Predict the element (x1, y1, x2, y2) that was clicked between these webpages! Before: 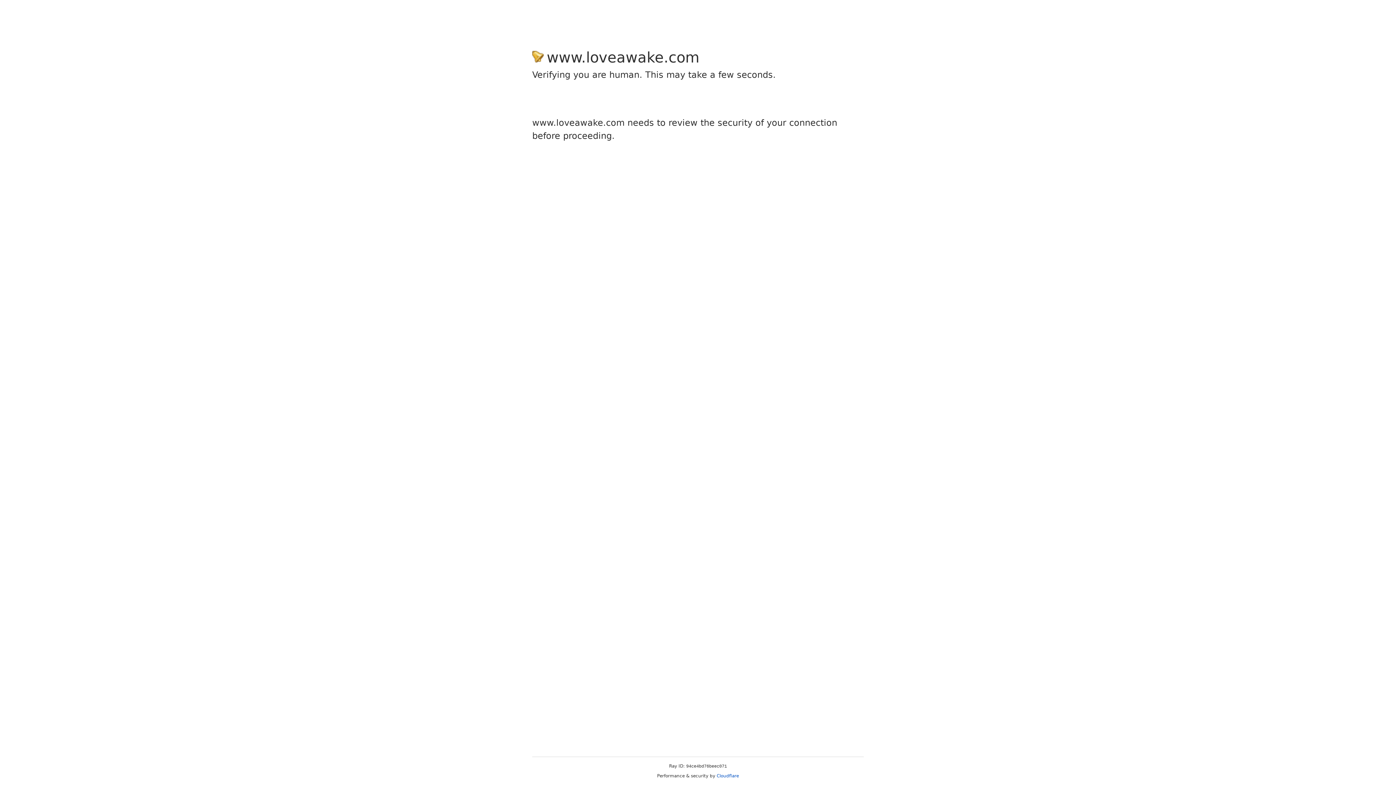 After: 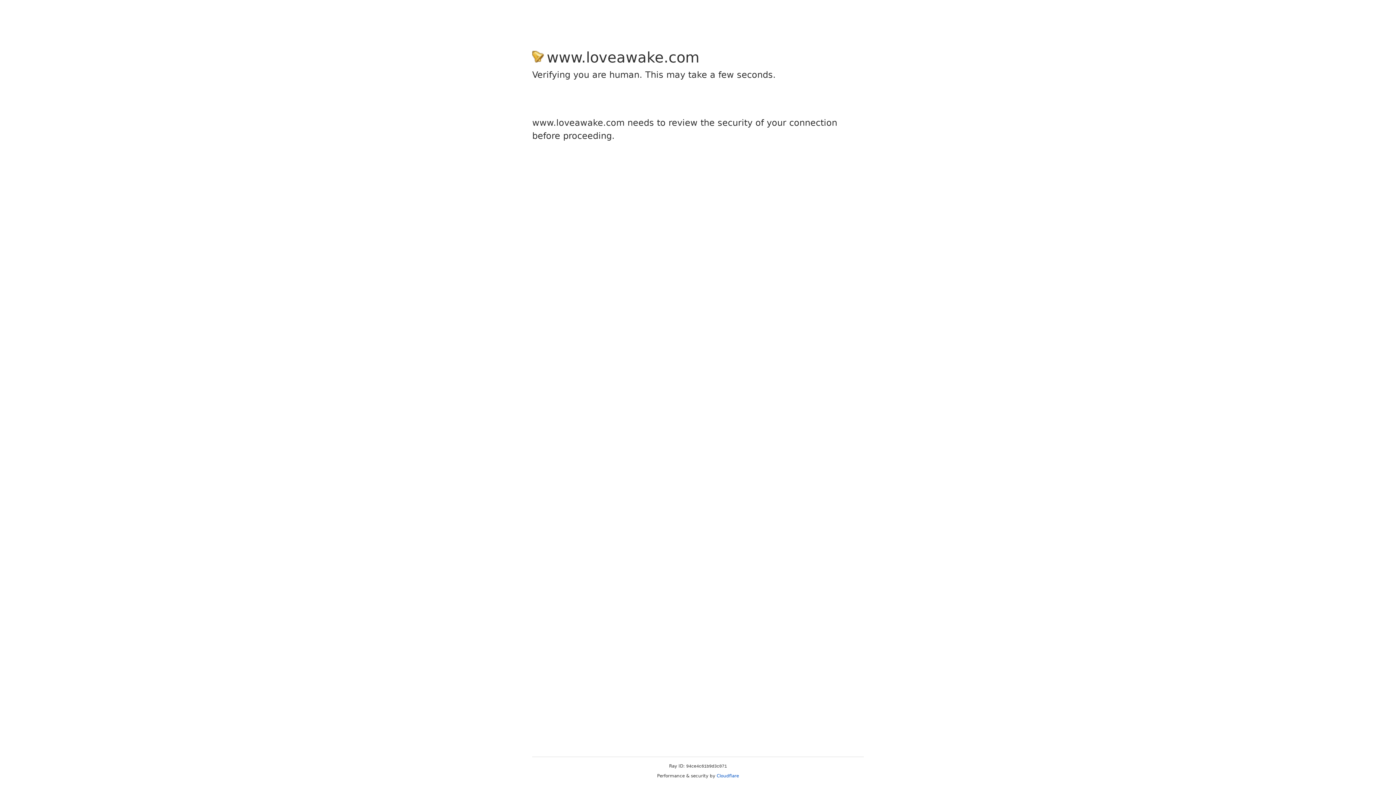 Action: label: Cloudflare bbox: (716, 773, 739, 778)